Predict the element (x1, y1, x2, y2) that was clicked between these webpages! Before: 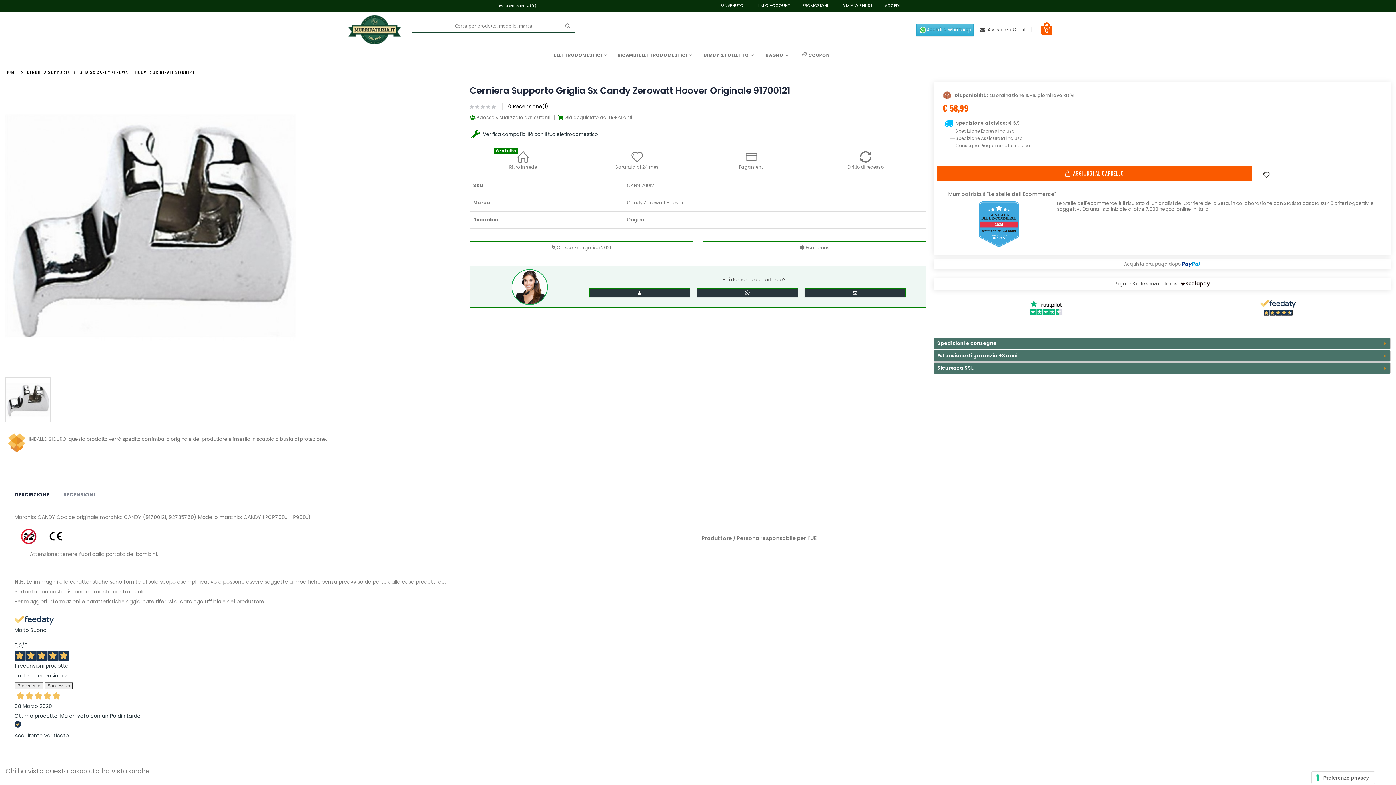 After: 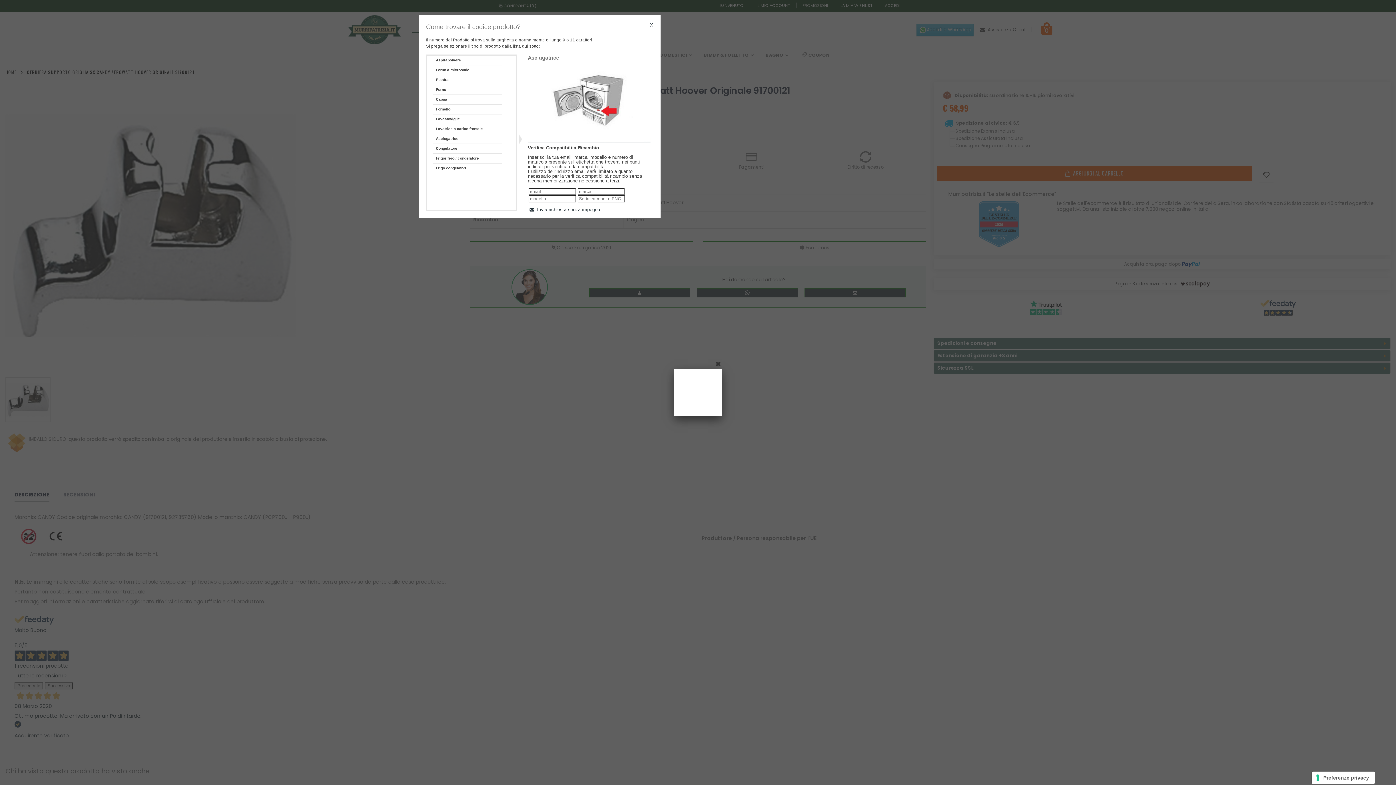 Action: bbox: (469, 131, 598, 137) label:  Verifica compatibilità con il tuo elettrodomestico